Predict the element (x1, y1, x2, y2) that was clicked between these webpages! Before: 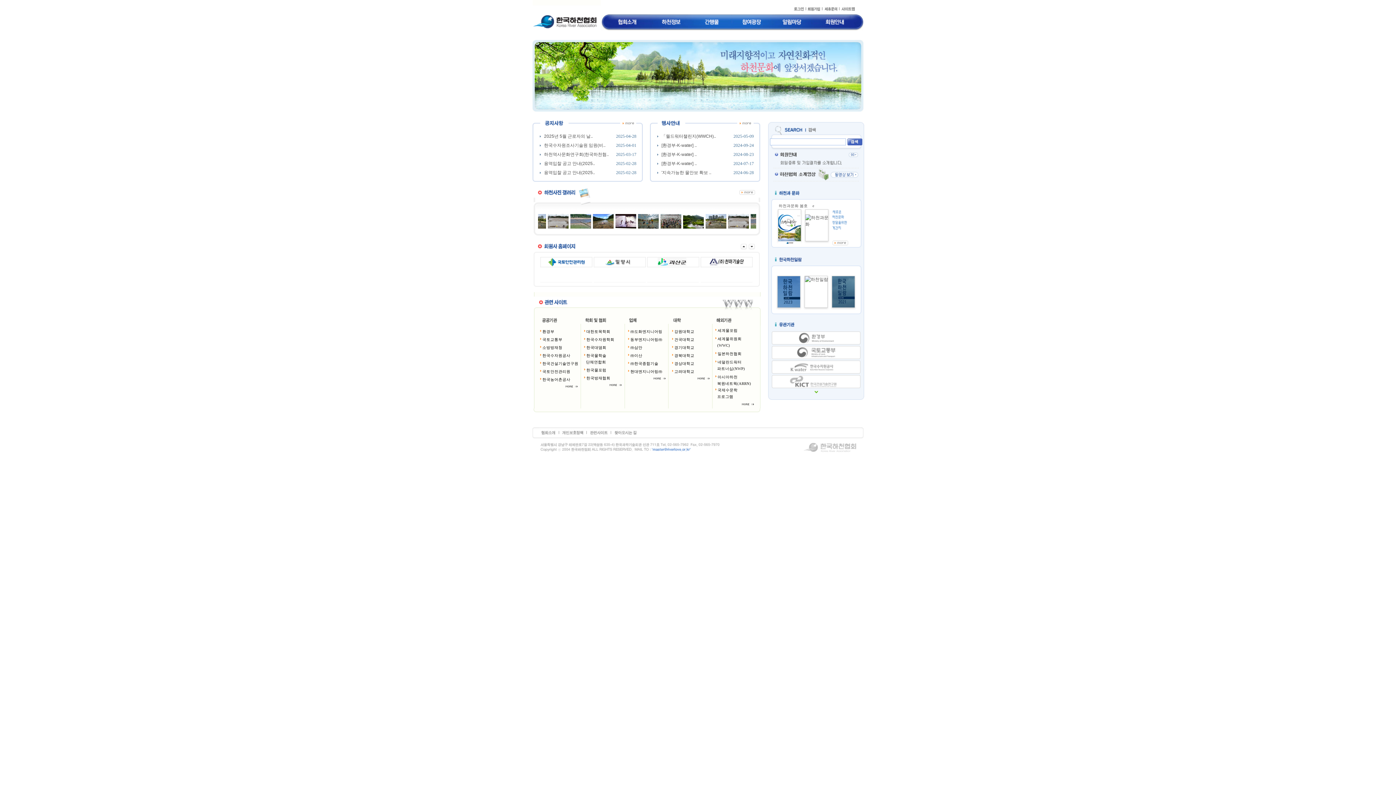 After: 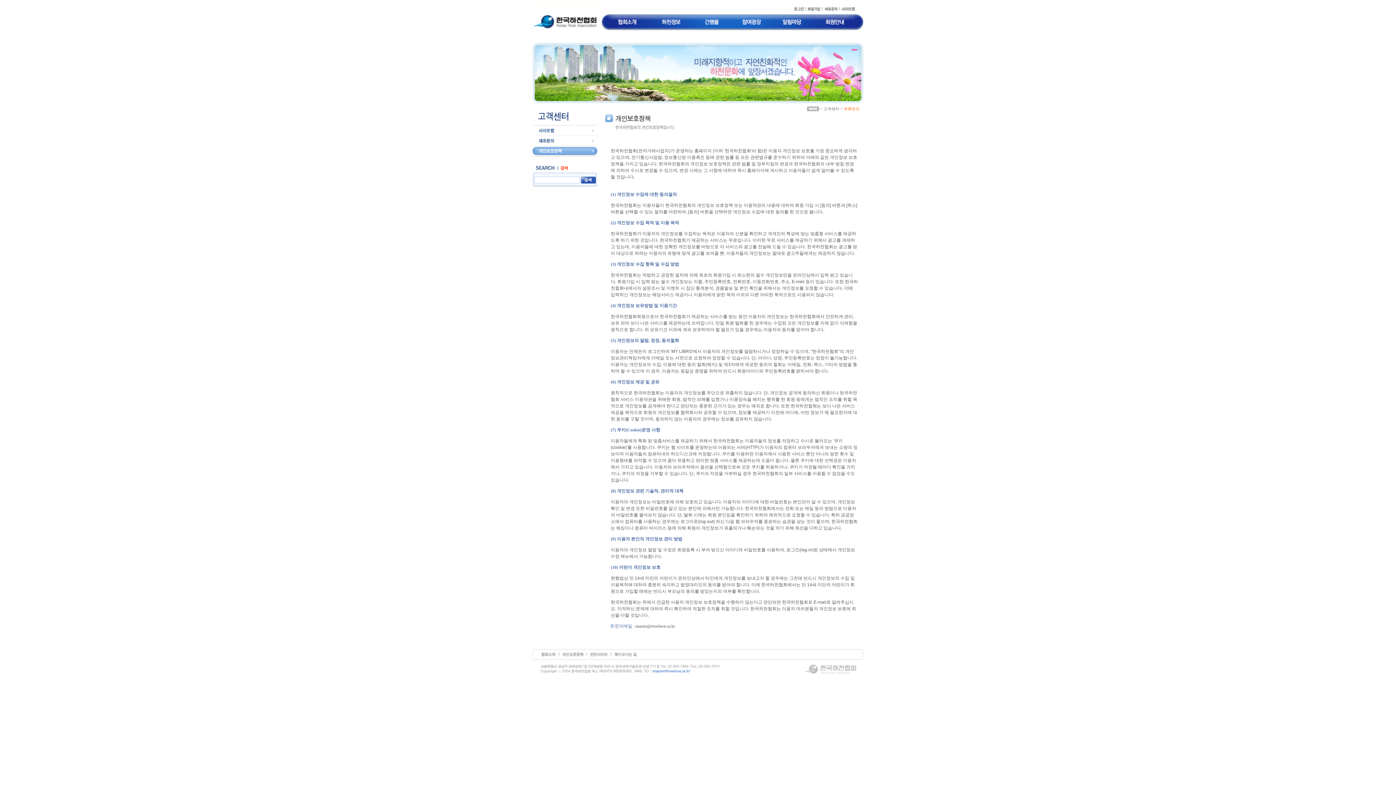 Action: bbox: (560, 432, 585, 437)